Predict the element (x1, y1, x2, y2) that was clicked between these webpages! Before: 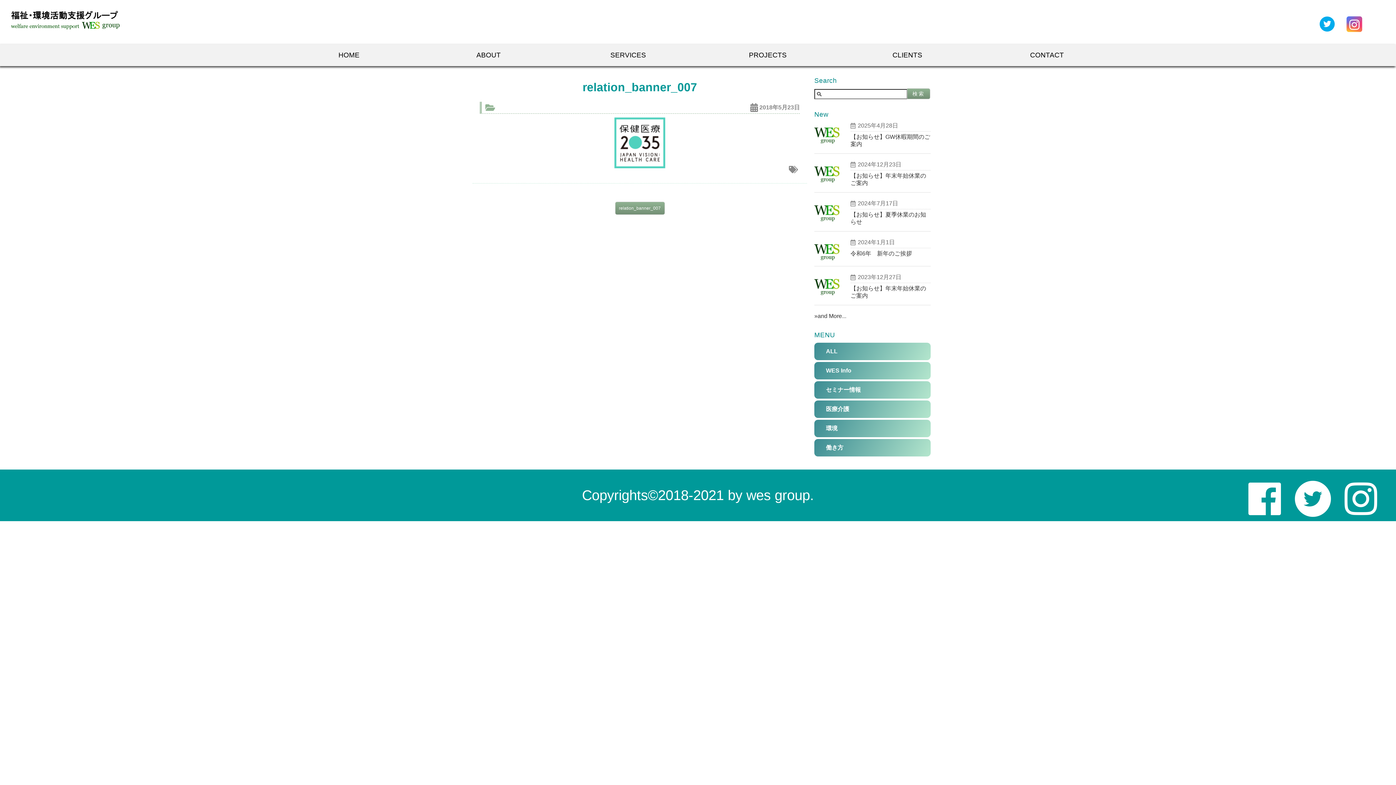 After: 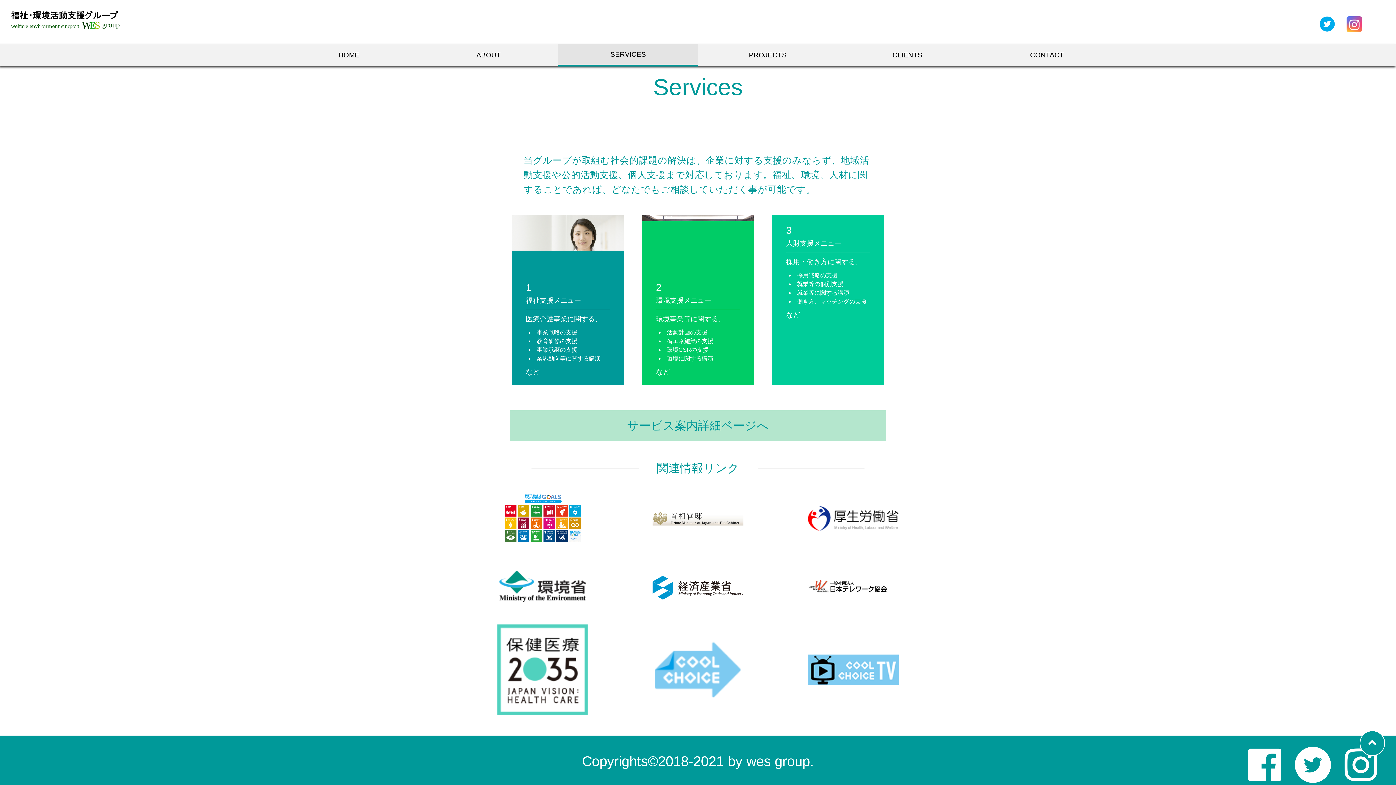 Action: label: SERVICES bbox: (558, 44, 698, 65)